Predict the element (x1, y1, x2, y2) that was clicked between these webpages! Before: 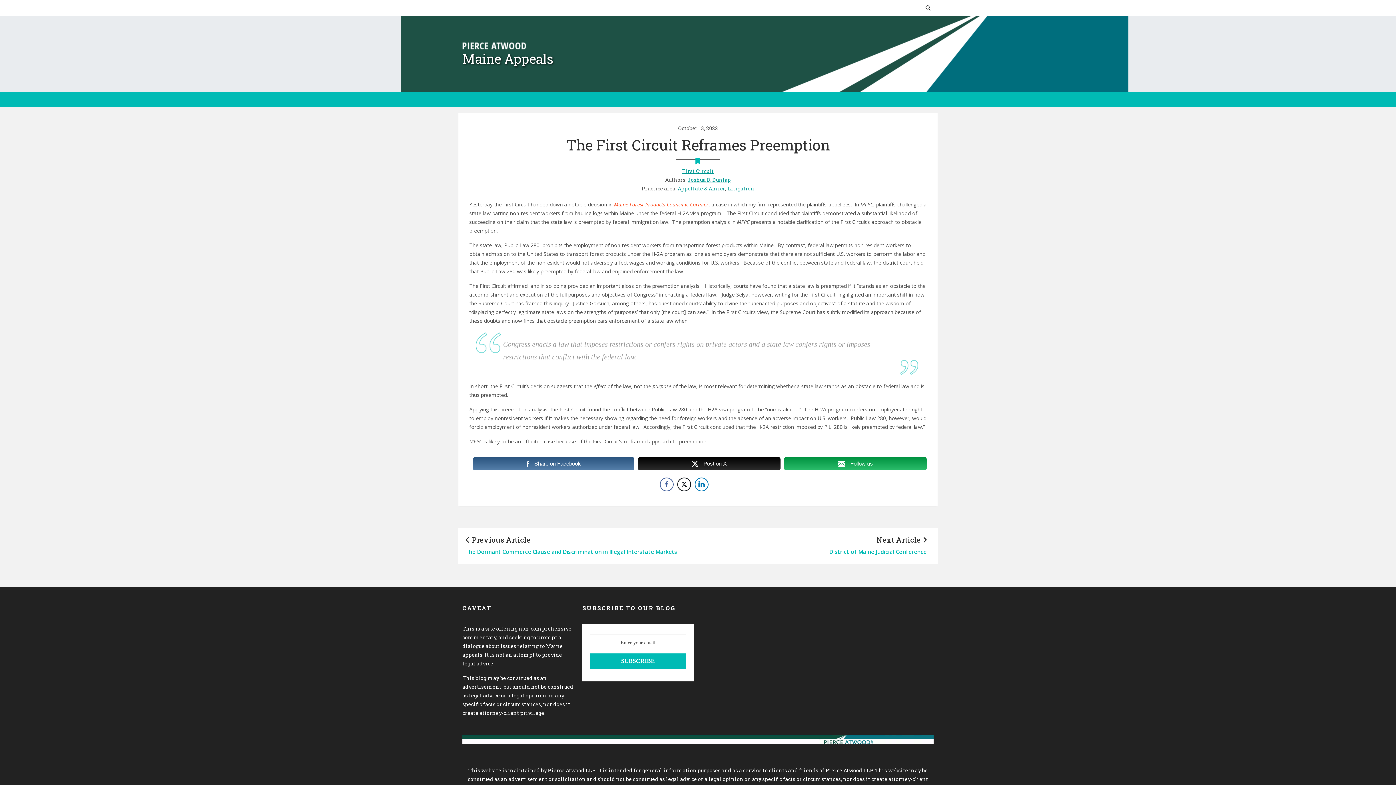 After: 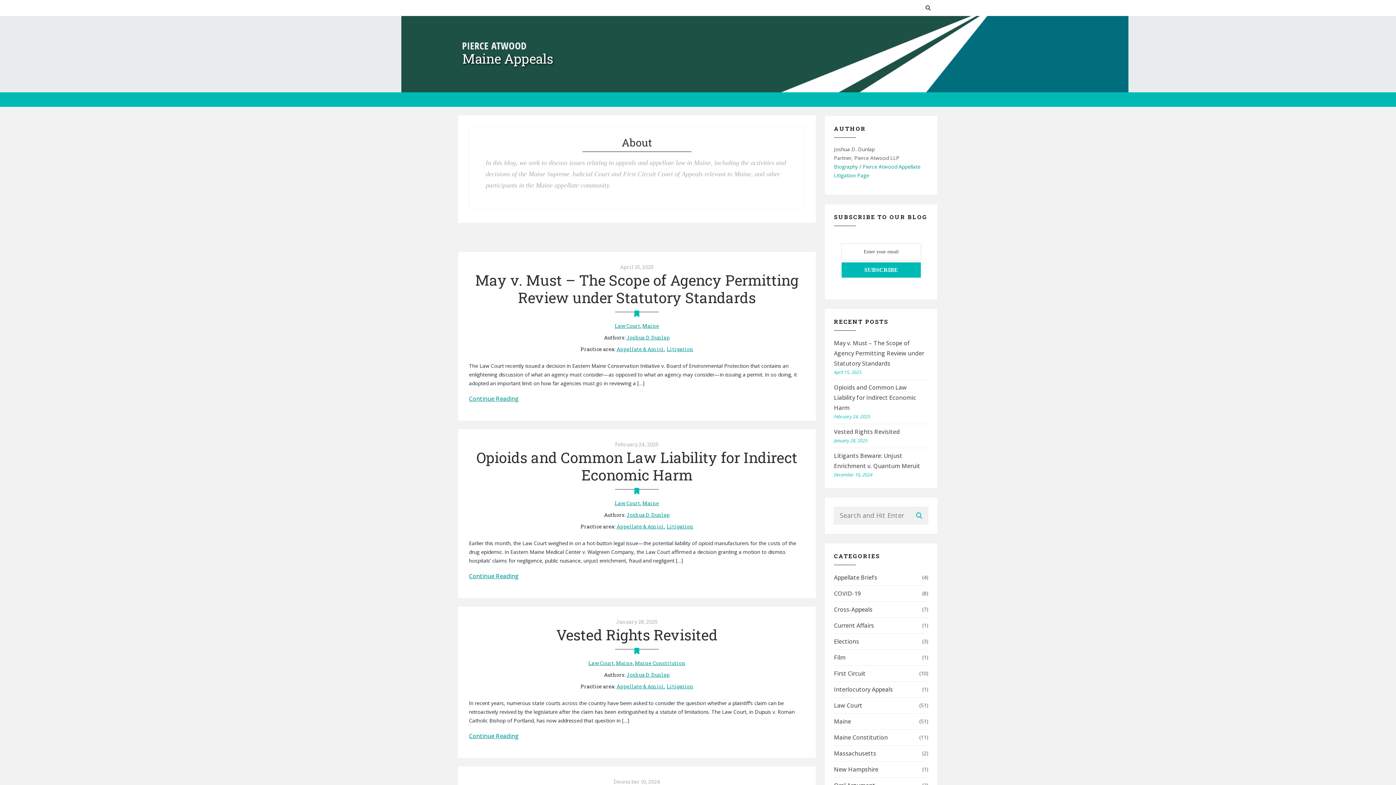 Action: bbox: (462, 41, 526, 48)